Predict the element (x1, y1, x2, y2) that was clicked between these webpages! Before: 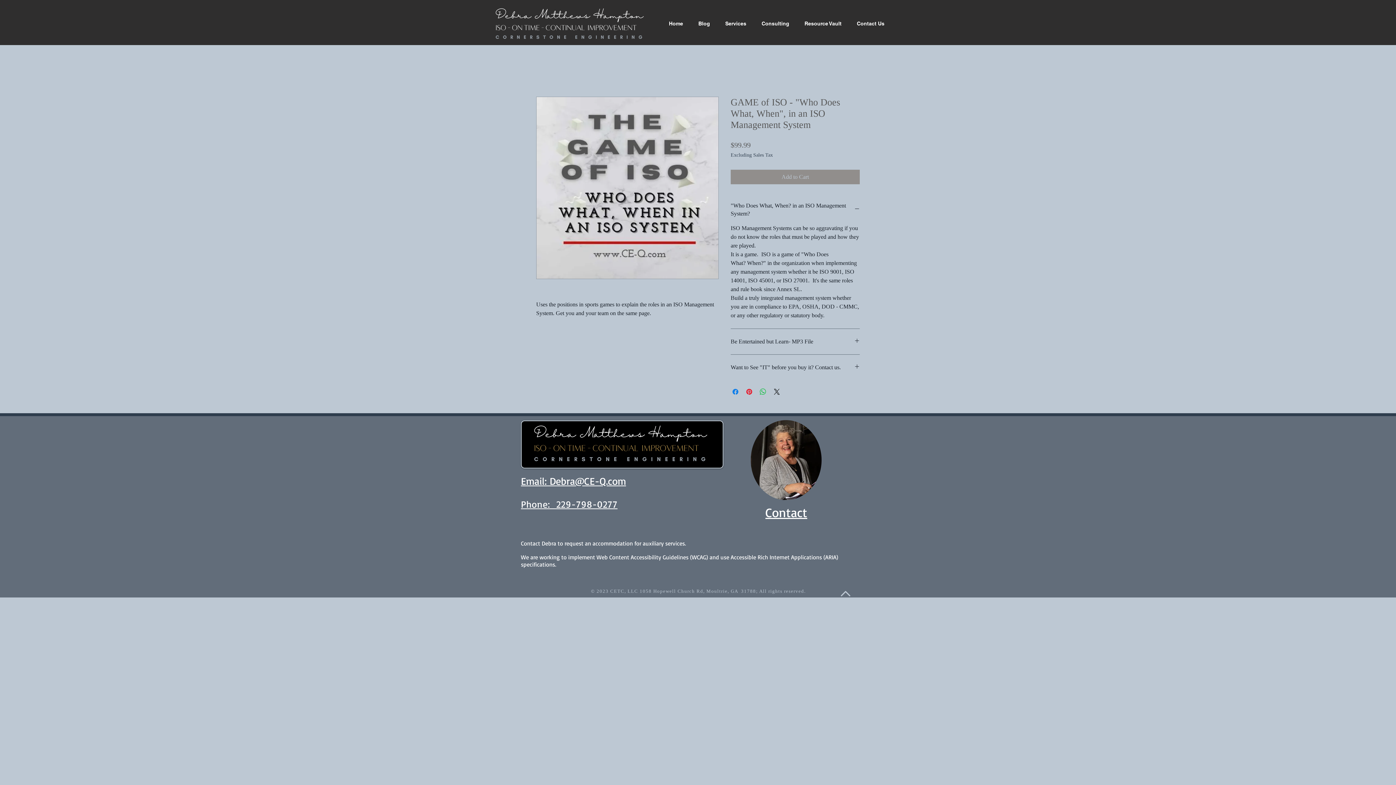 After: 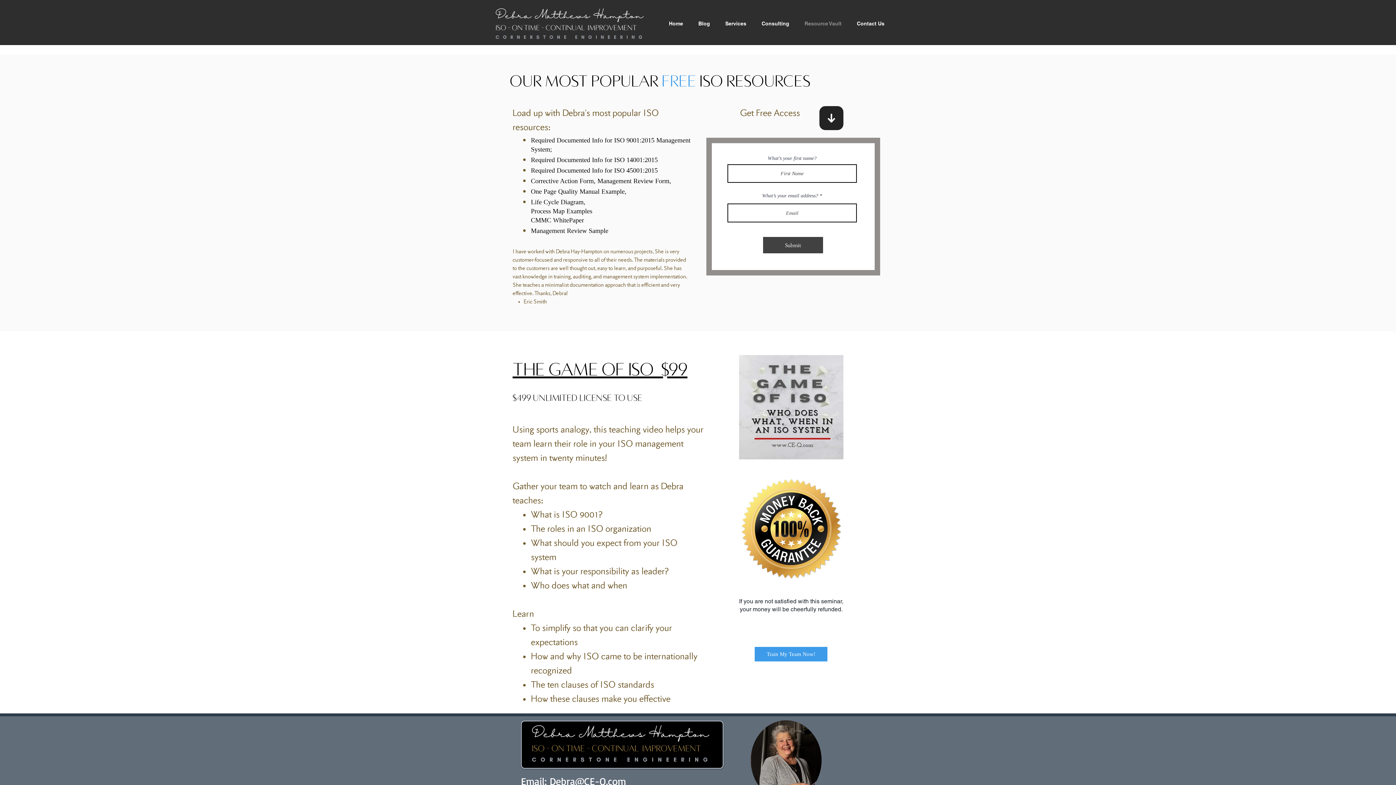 Action: label: Resource Vault bbox: (797, 15, 849, 32)